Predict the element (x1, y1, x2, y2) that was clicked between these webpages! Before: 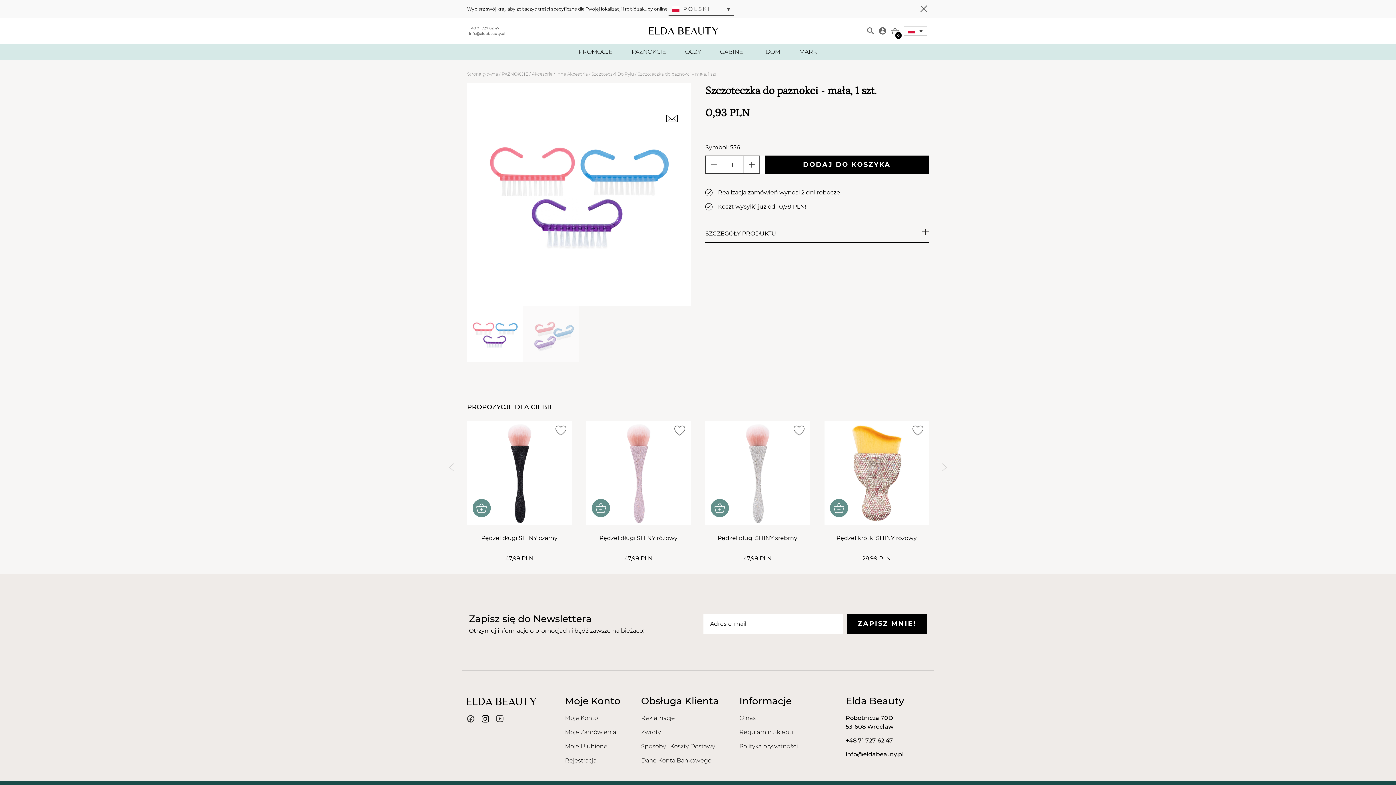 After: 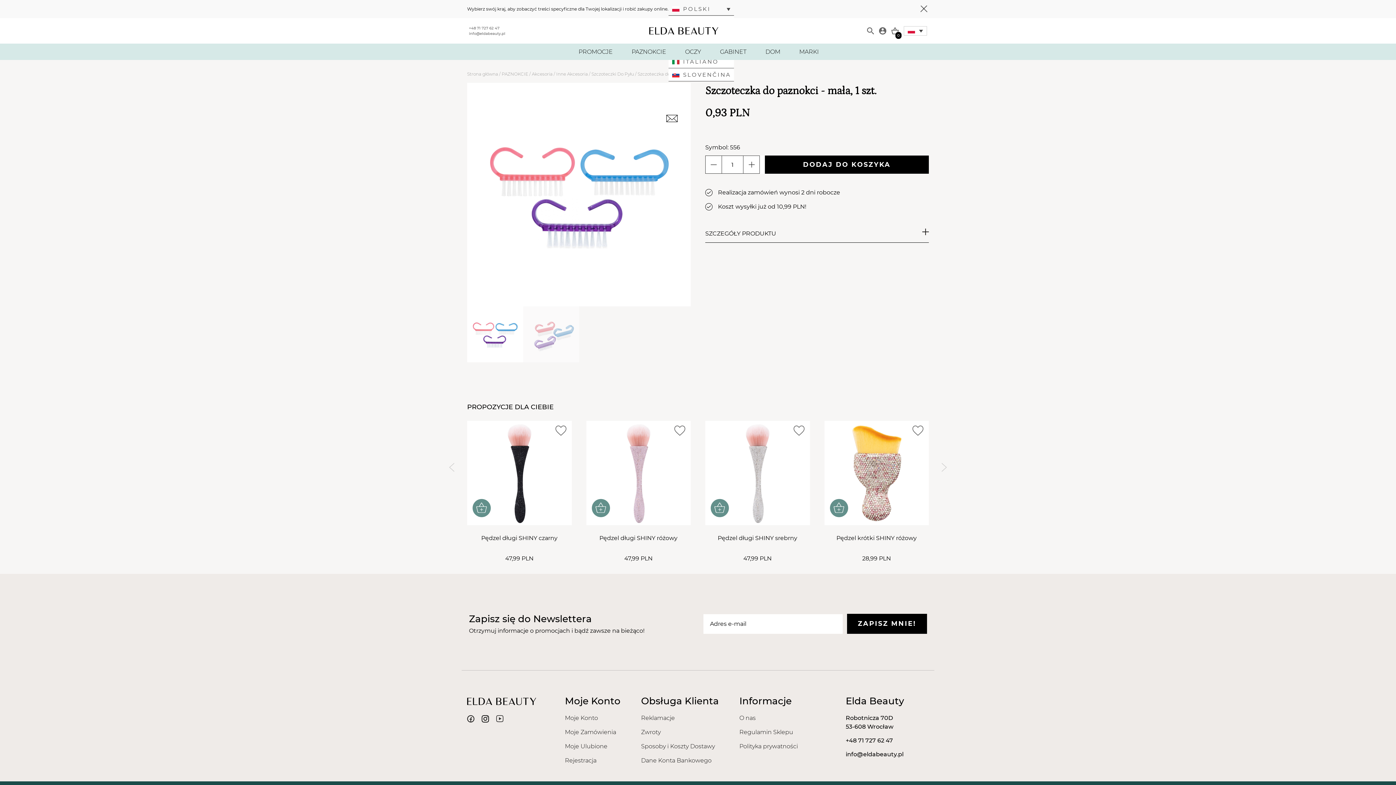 Action: label: POLSKI bbox: (668, 2, 734, 15)